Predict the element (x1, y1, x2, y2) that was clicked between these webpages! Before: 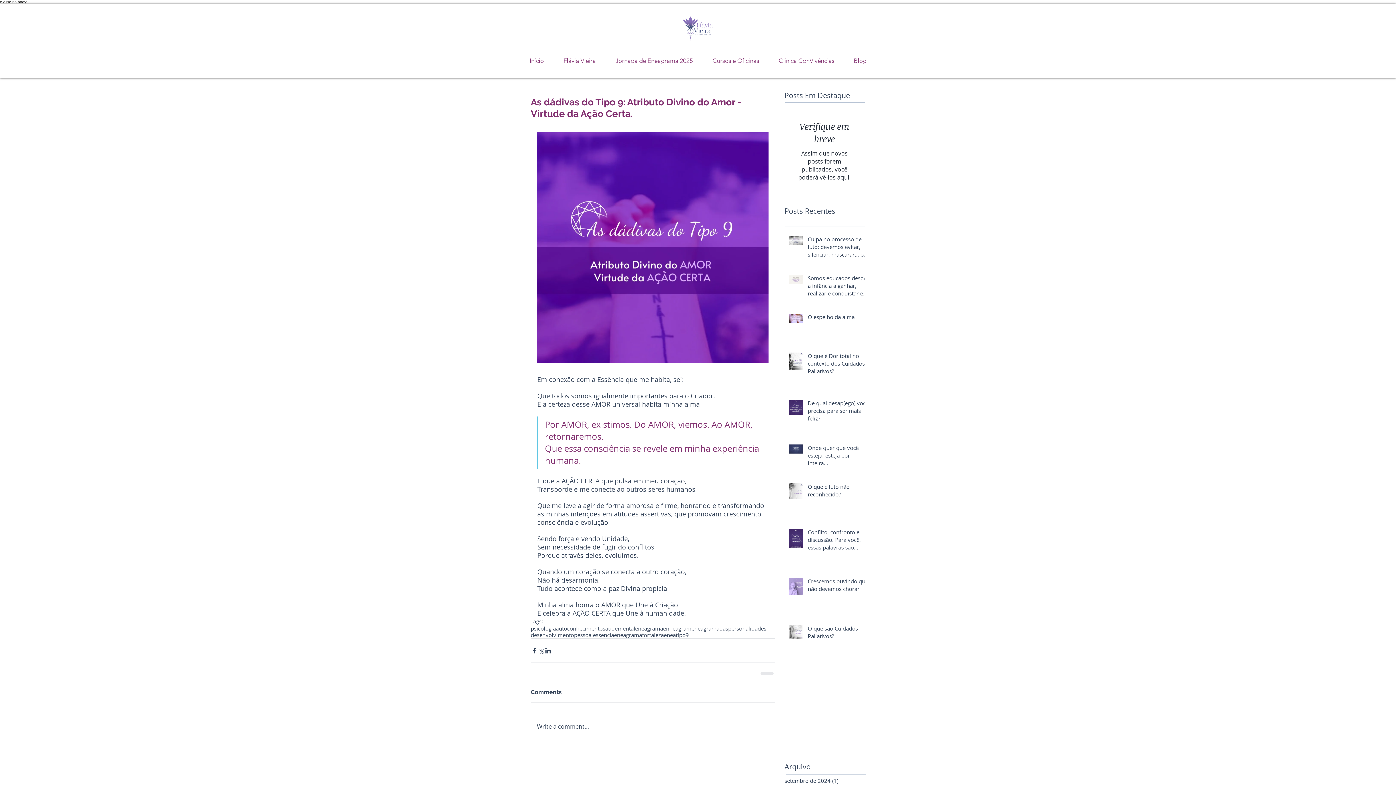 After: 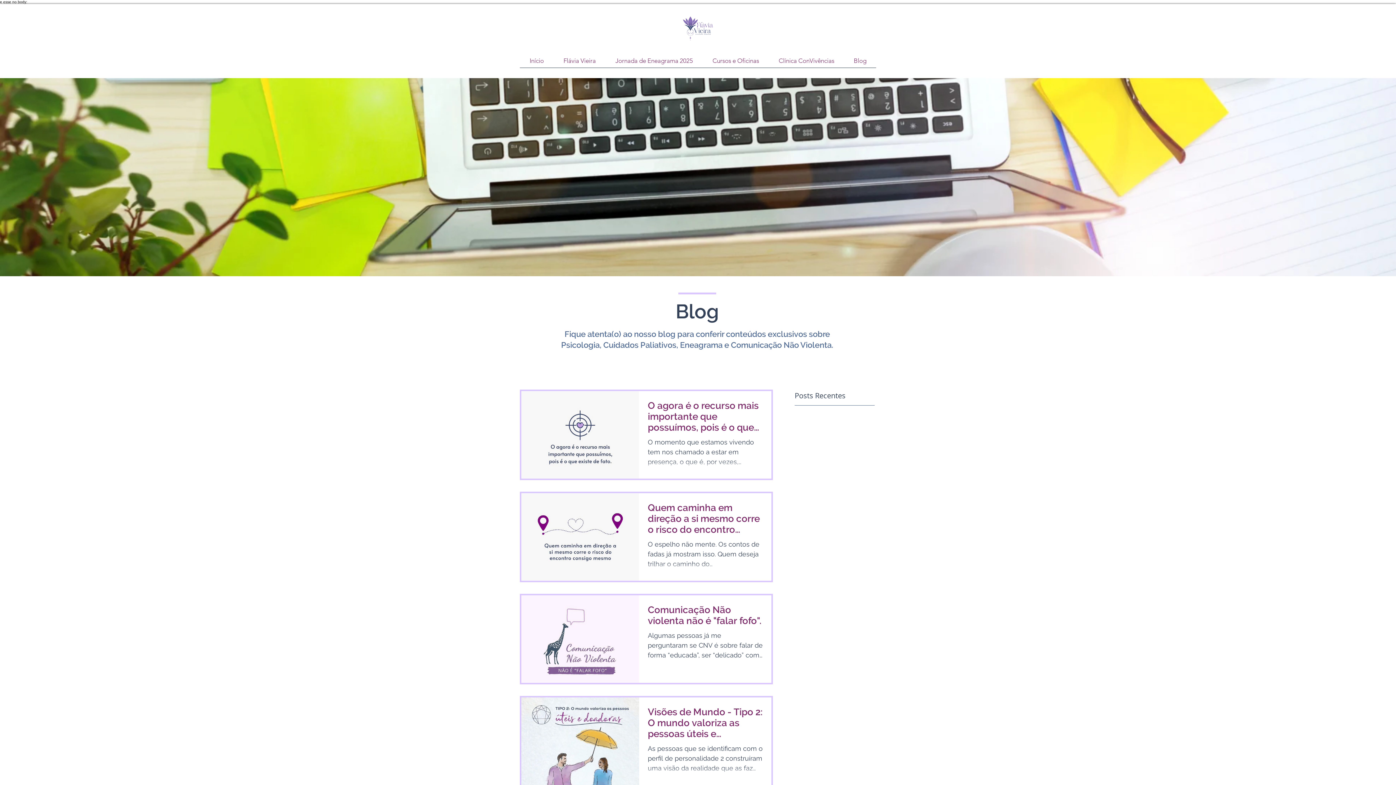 Action: label: desenvolvimentopessoal bbox: (530, 632, 593, 638)